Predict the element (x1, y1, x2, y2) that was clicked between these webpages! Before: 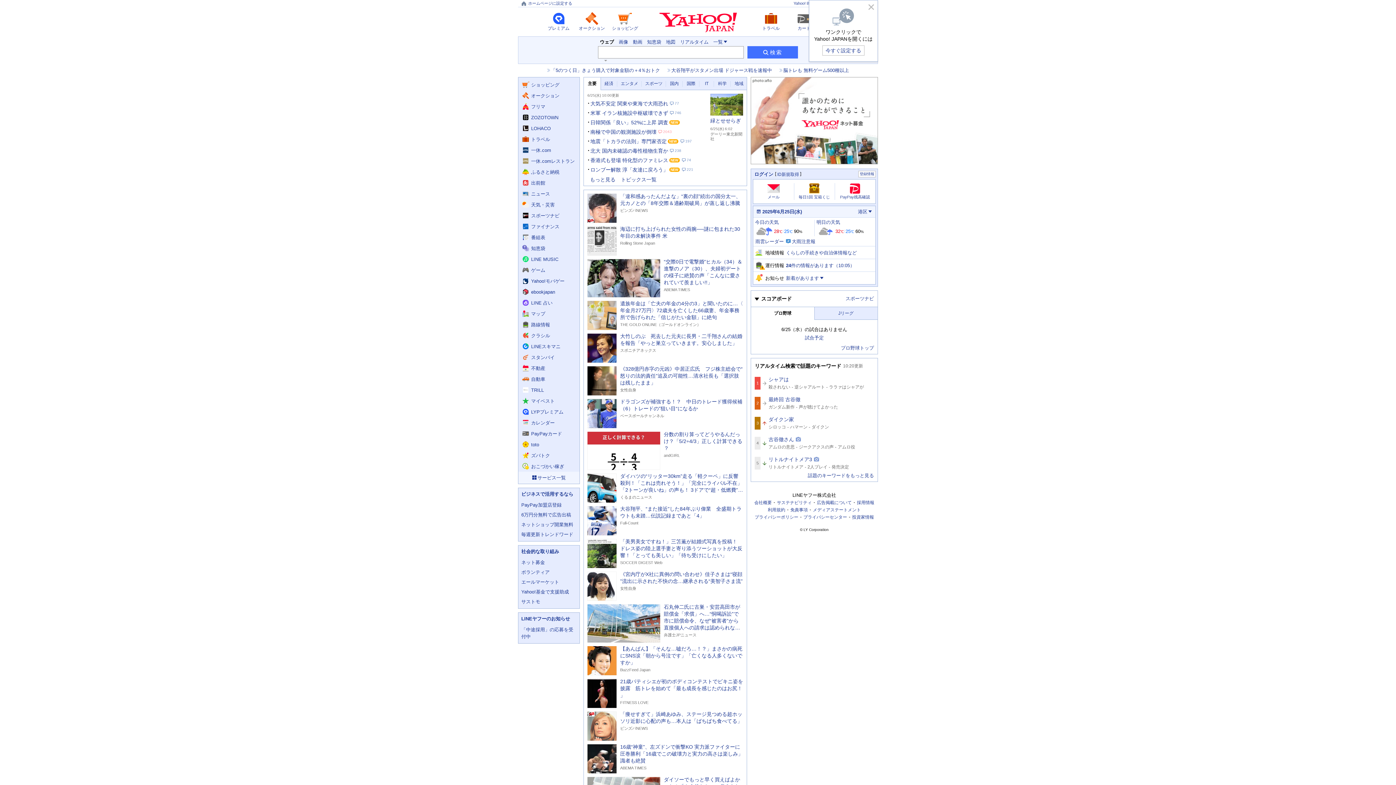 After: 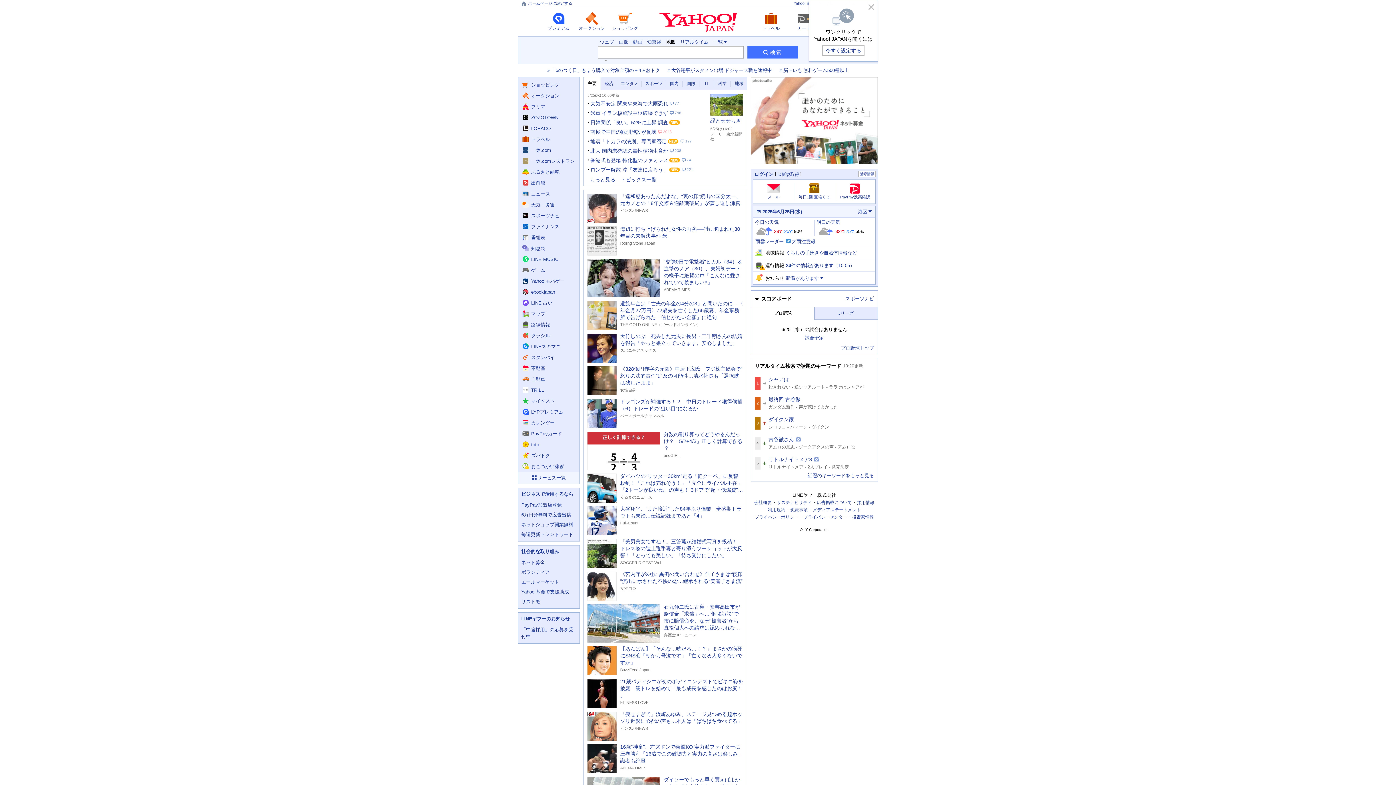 Action: bbox: (666, 39, 675, 44) label: 地図で検索